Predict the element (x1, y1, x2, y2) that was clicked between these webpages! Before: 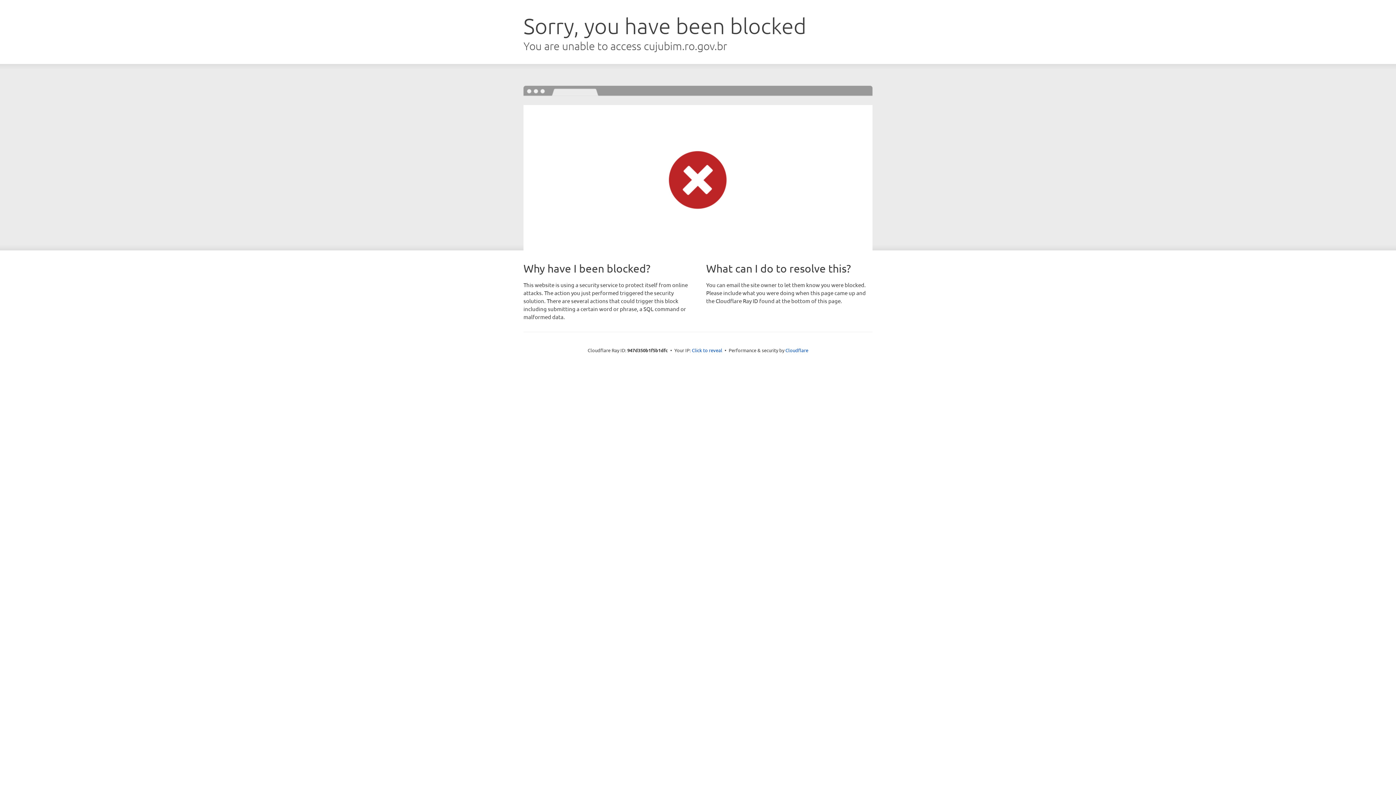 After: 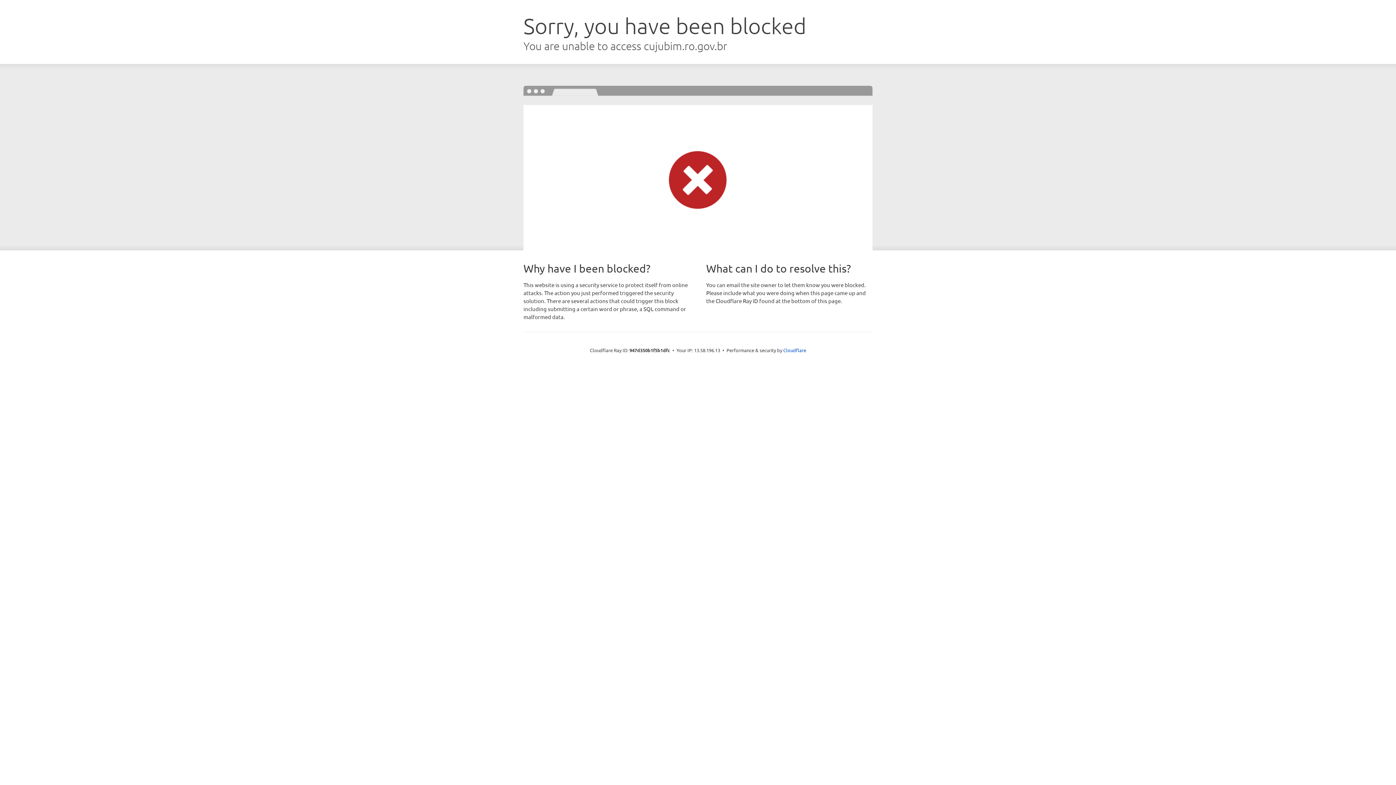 Action: bbox: (692, 346, 722, 353) label: Click to reveal